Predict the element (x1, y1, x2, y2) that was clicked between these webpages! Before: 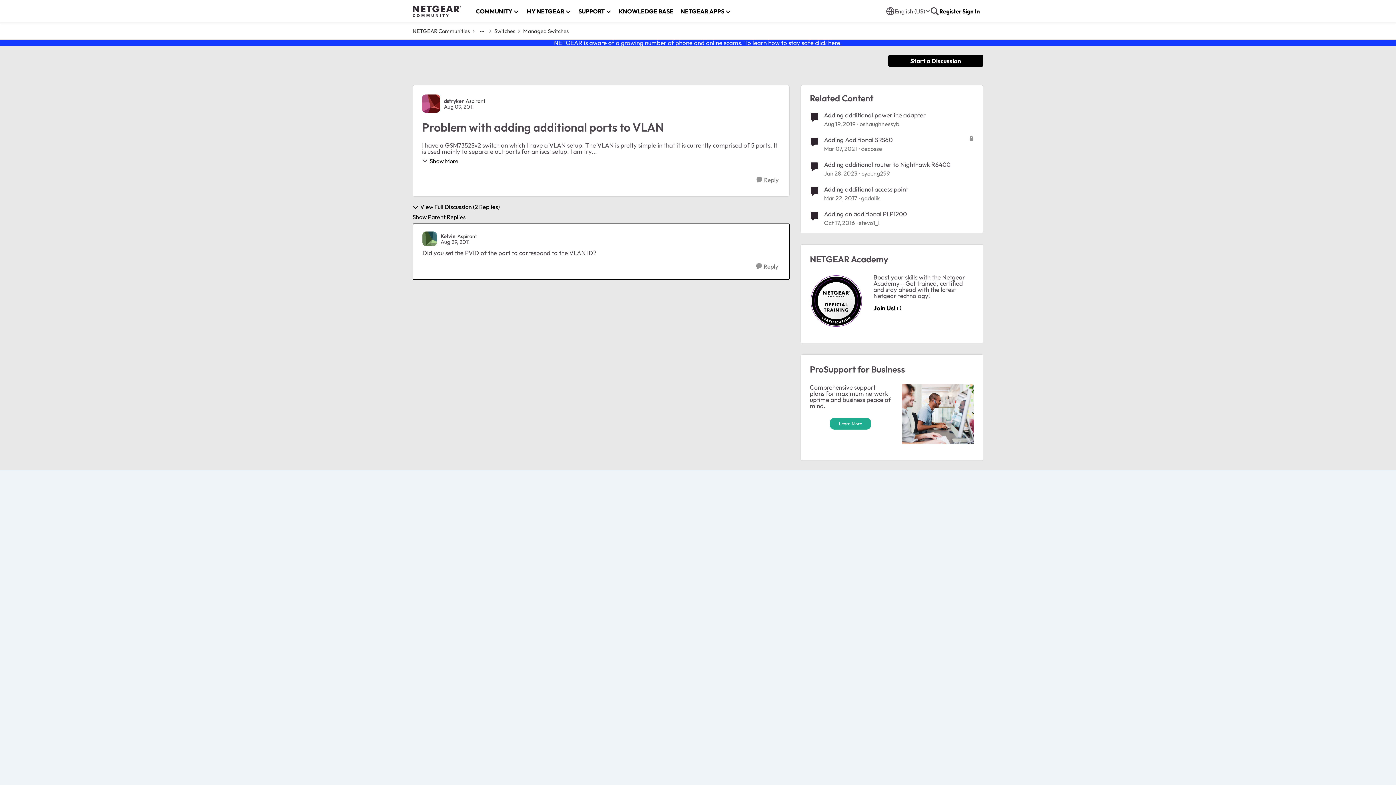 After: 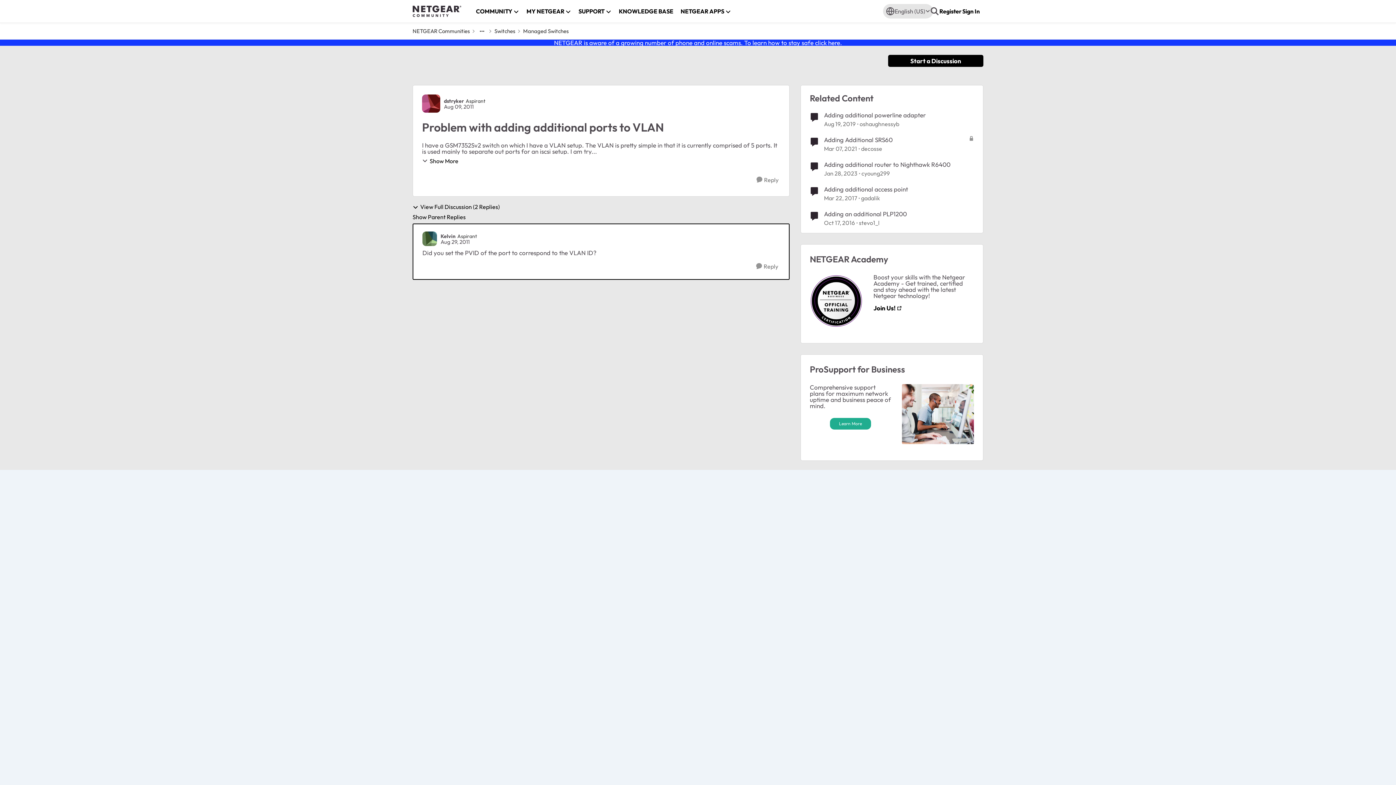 Action: bbox: (883, 4, 933, 18) label: Language selector